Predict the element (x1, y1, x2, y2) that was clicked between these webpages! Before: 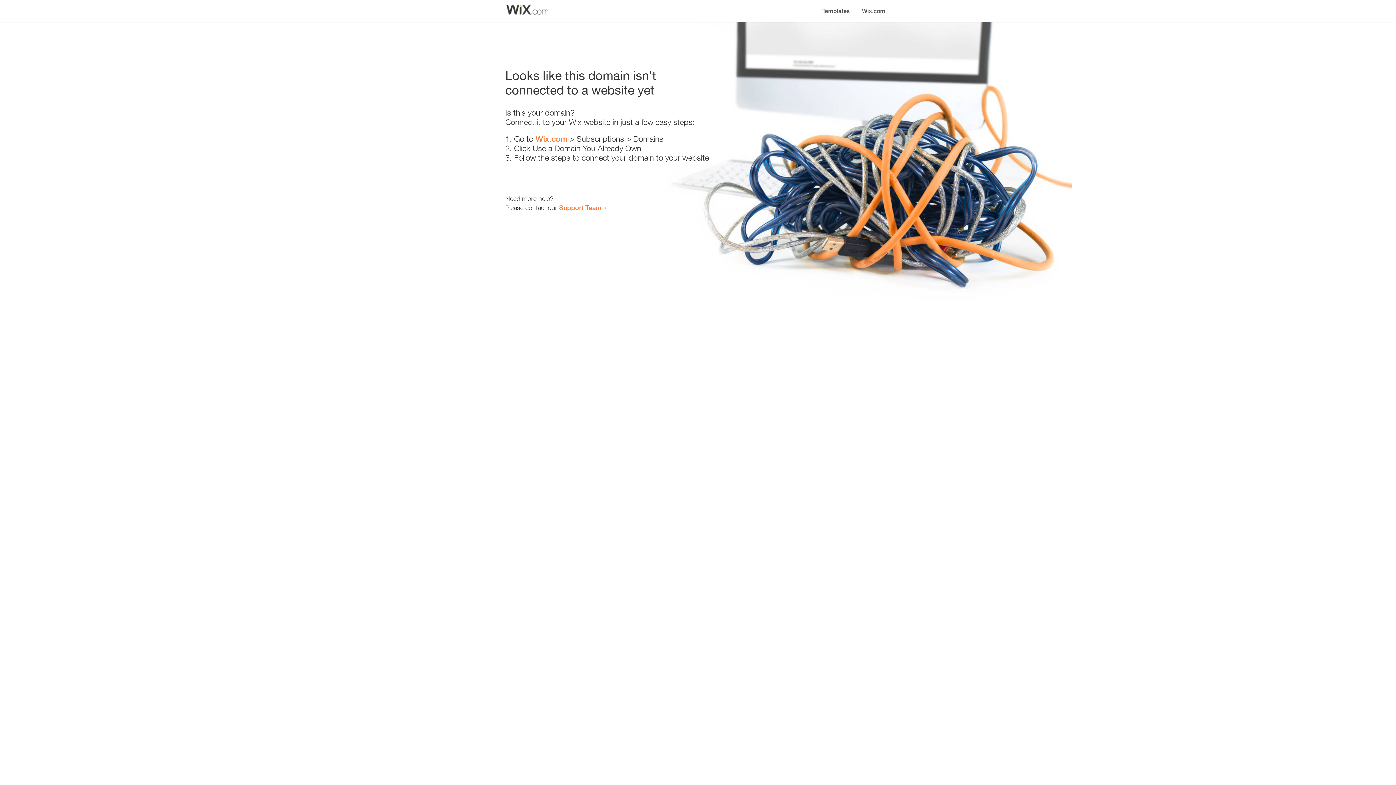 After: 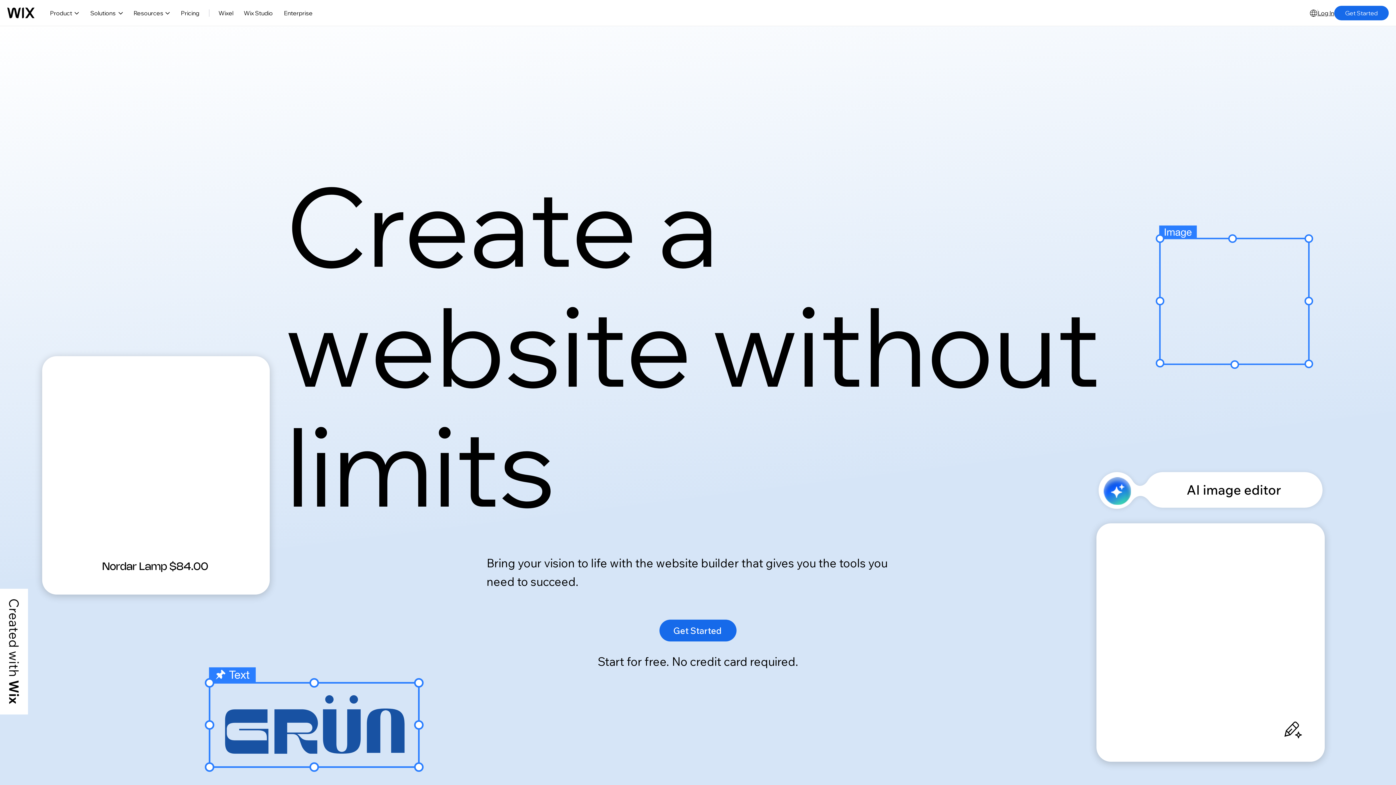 Action: label: Wix.com bbox: (856, 0, 890, 14)